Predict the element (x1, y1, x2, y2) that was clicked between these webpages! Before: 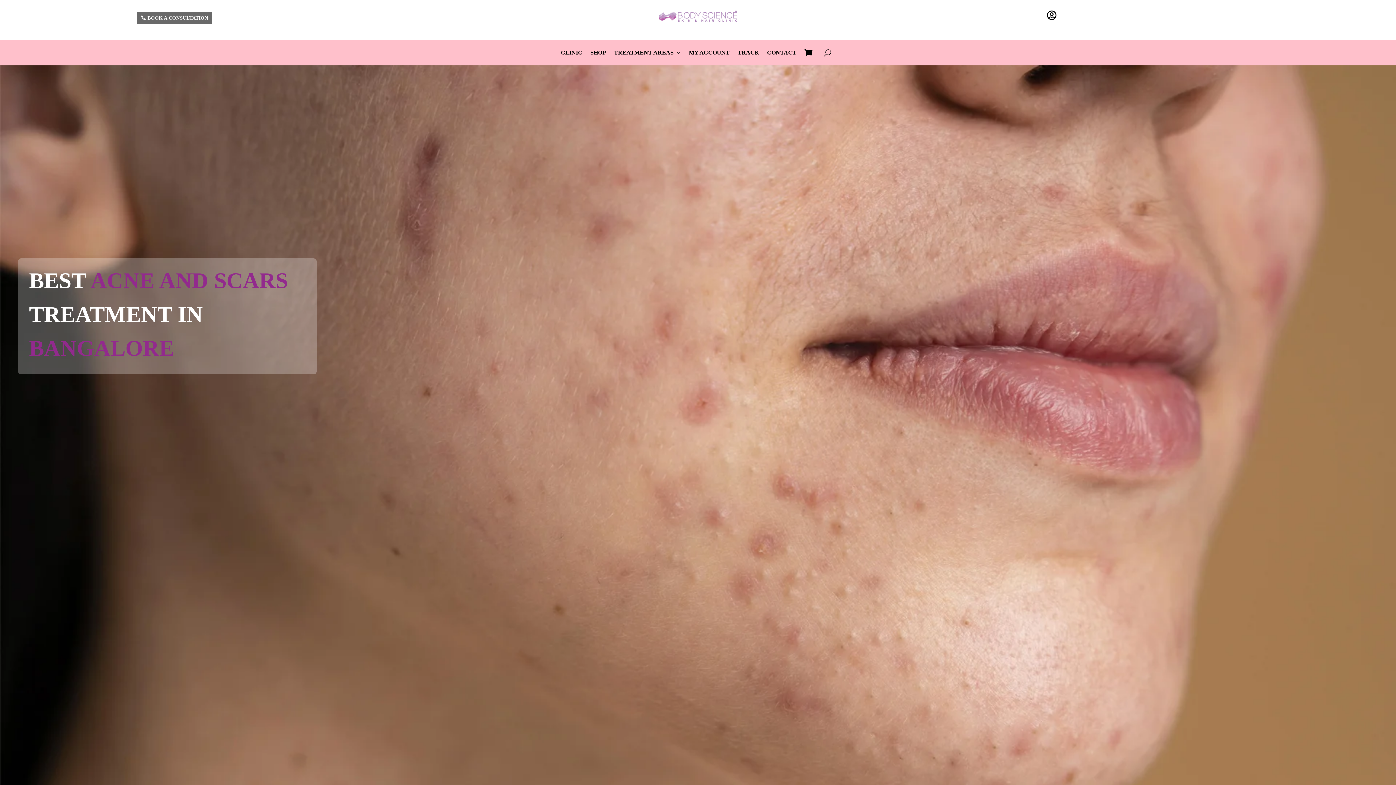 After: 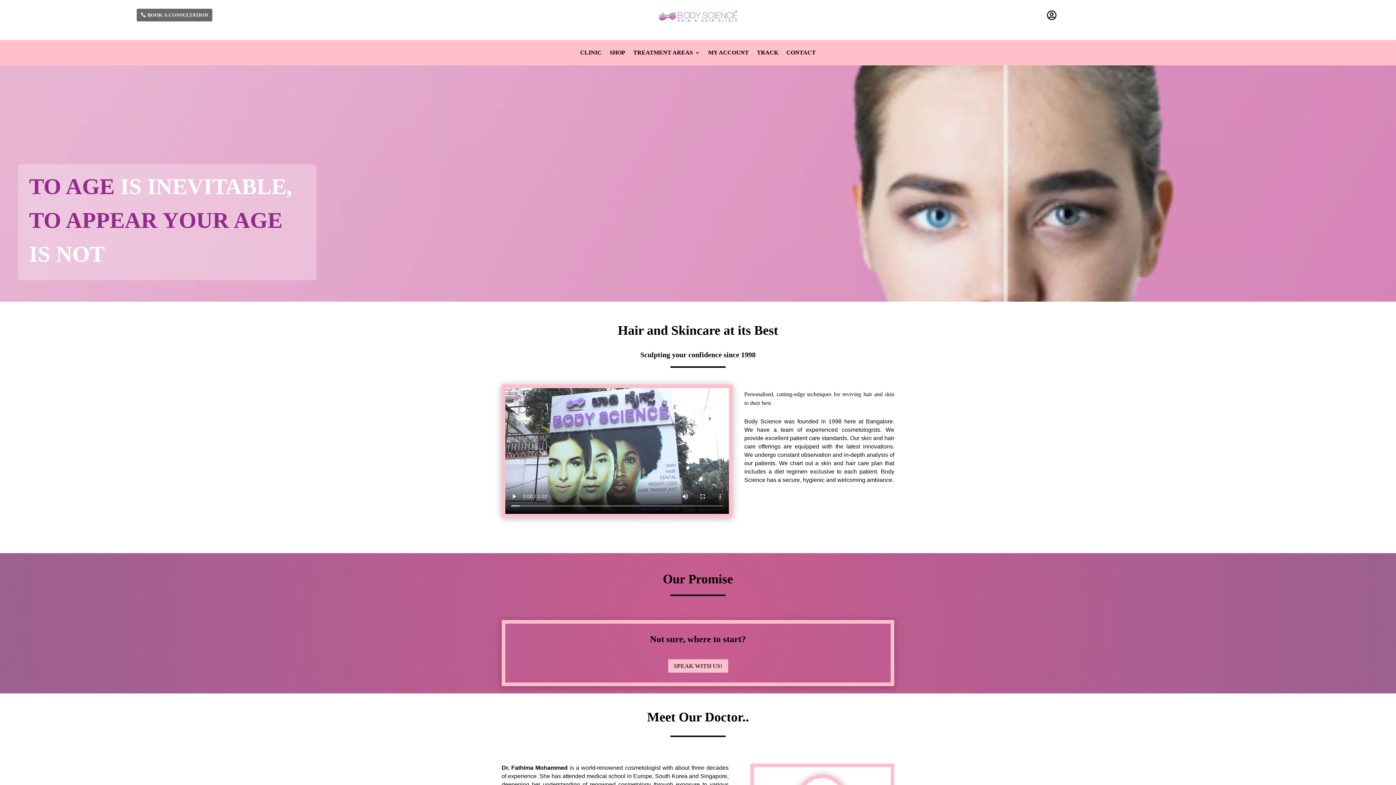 Action: bbox: (658, 35, 737, 41)